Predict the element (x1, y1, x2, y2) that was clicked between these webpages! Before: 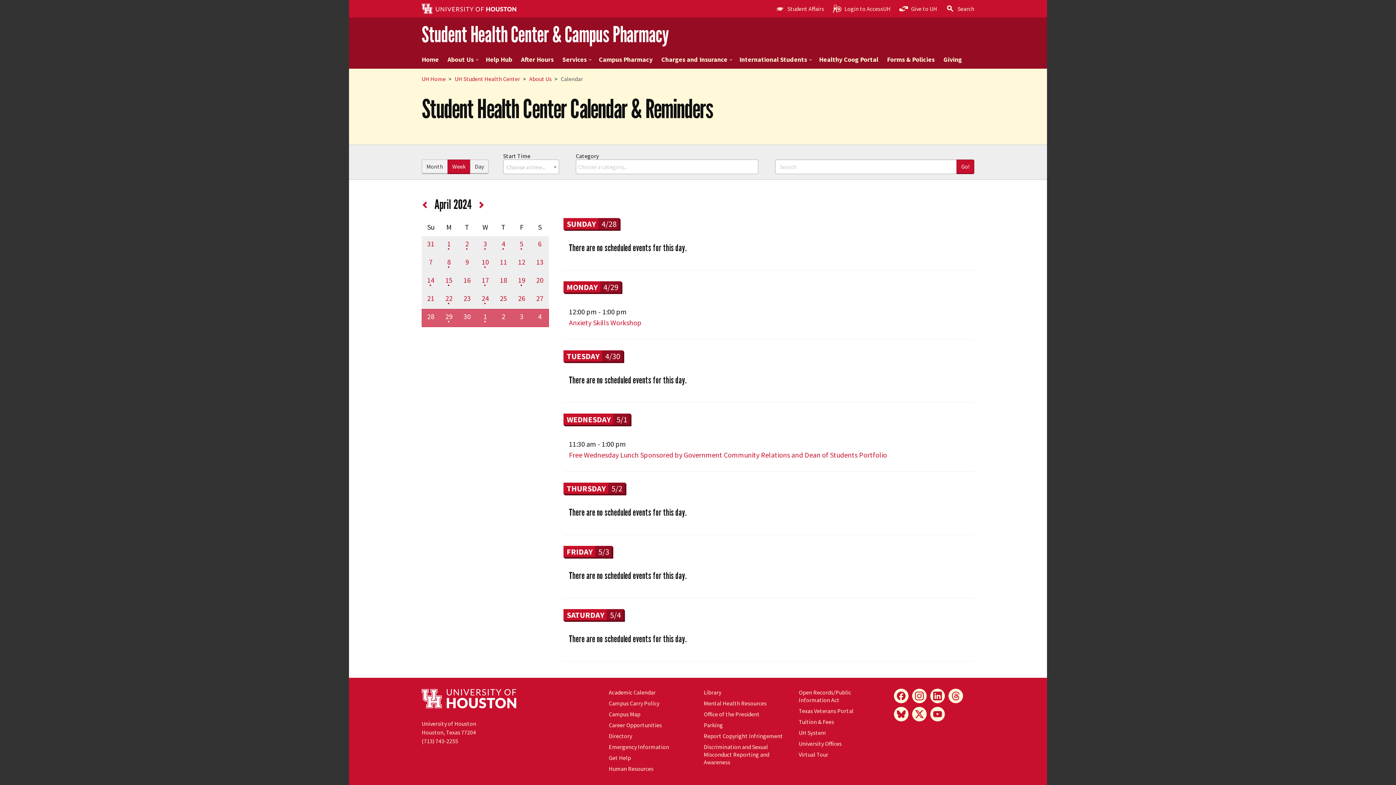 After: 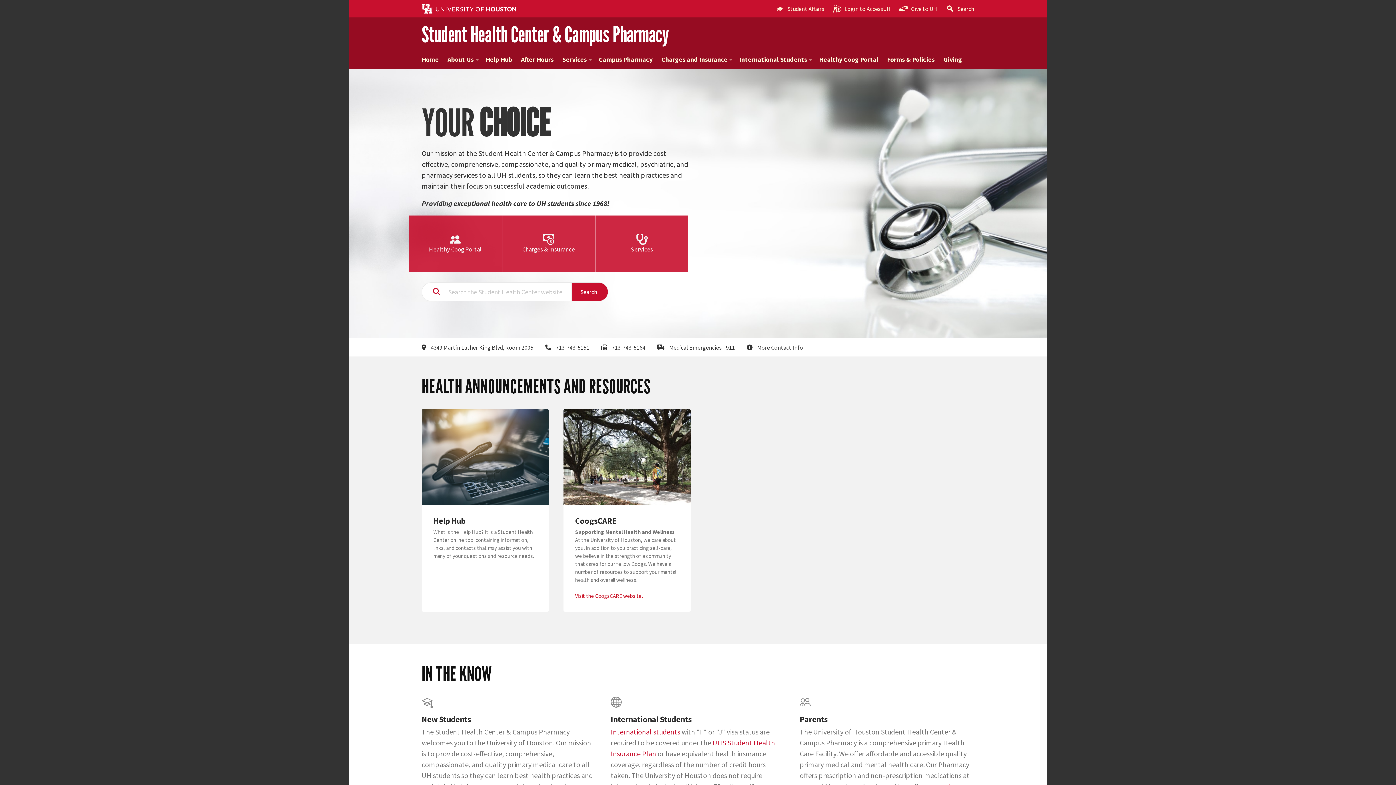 Action: label: UH Student Health Center bbox: (454, 75, 520, 82)